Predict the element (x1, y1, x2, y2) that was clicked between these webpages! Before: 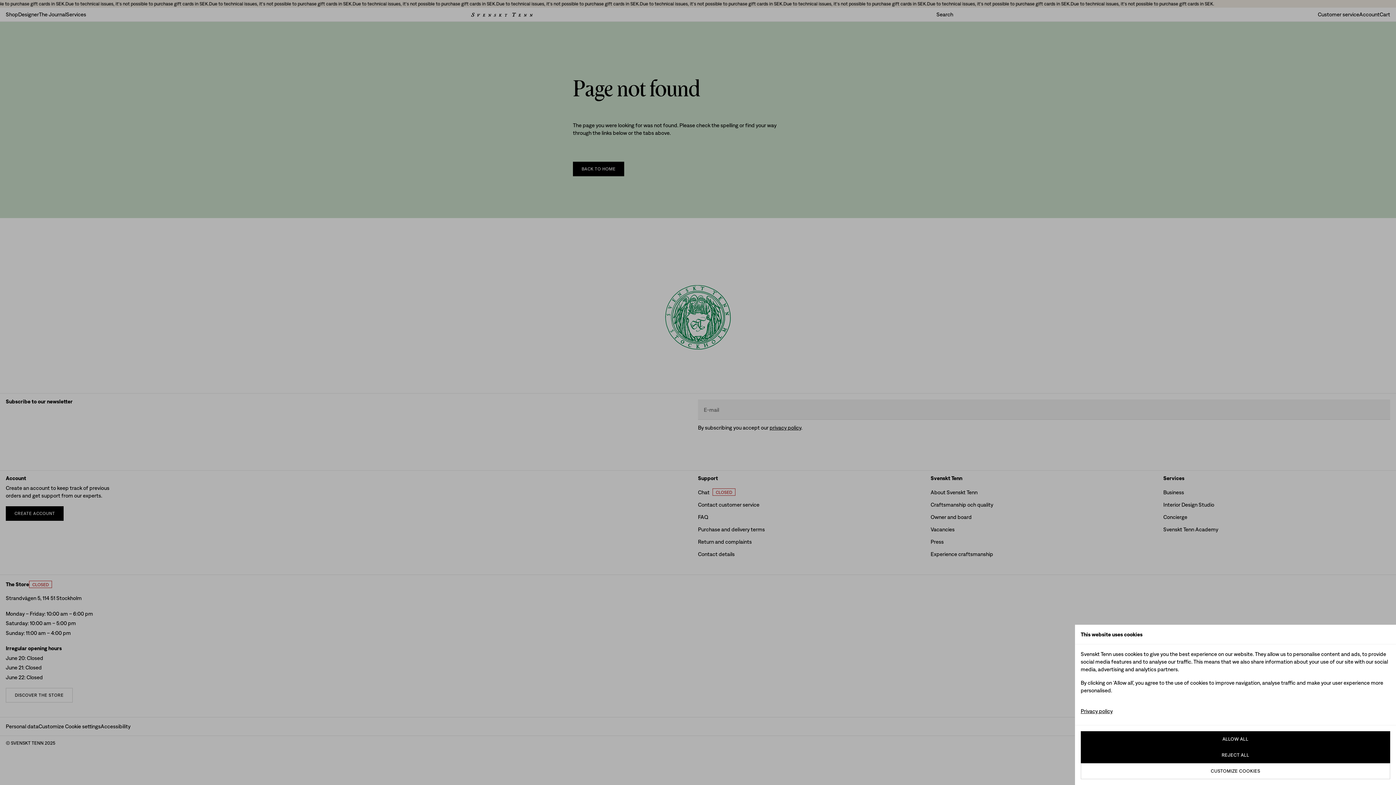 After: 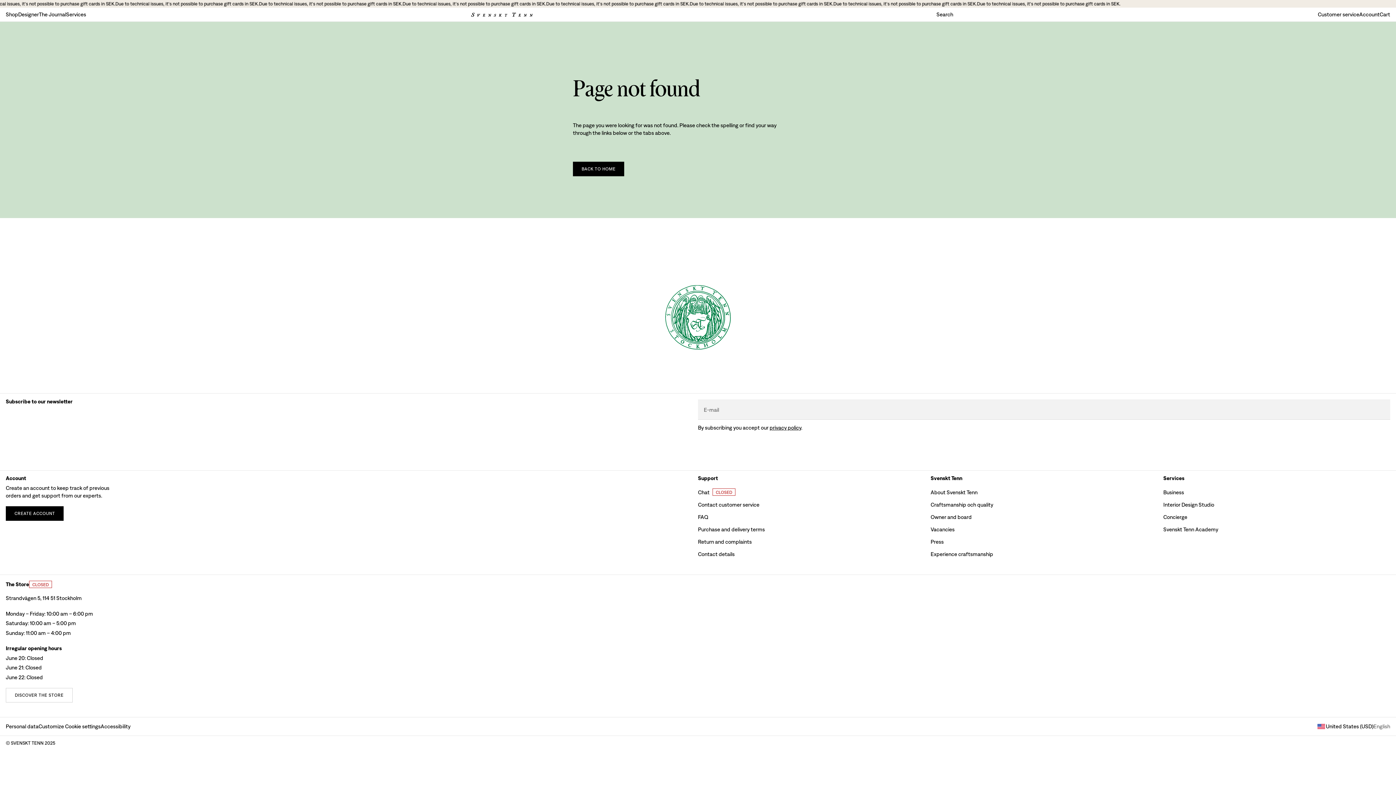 Action: label: REJECT ALL bbox: (1081, 747, 1390, 763)